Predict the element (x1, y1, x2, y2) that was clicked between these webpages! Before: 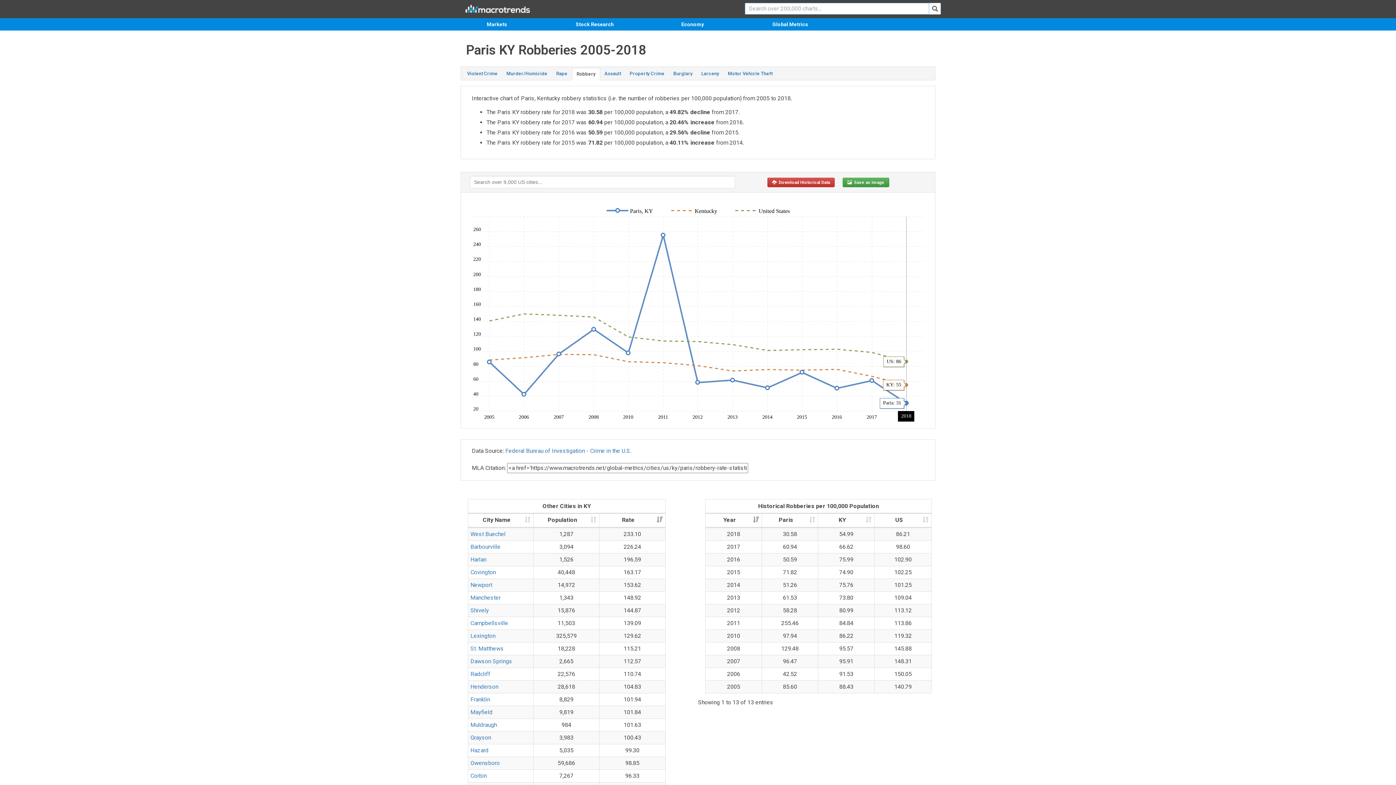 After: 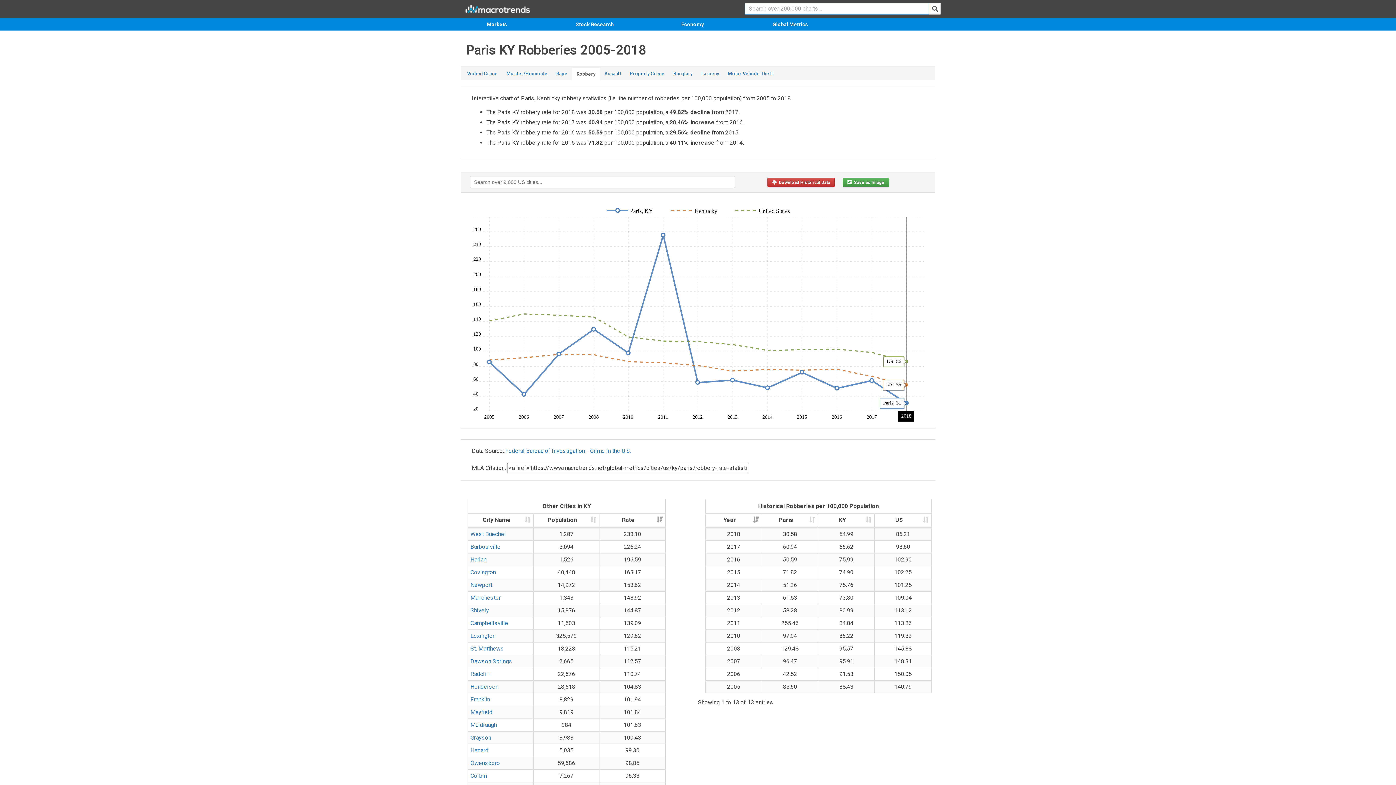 Action: bbox: (572, 68, 600, 80) label: Robbery